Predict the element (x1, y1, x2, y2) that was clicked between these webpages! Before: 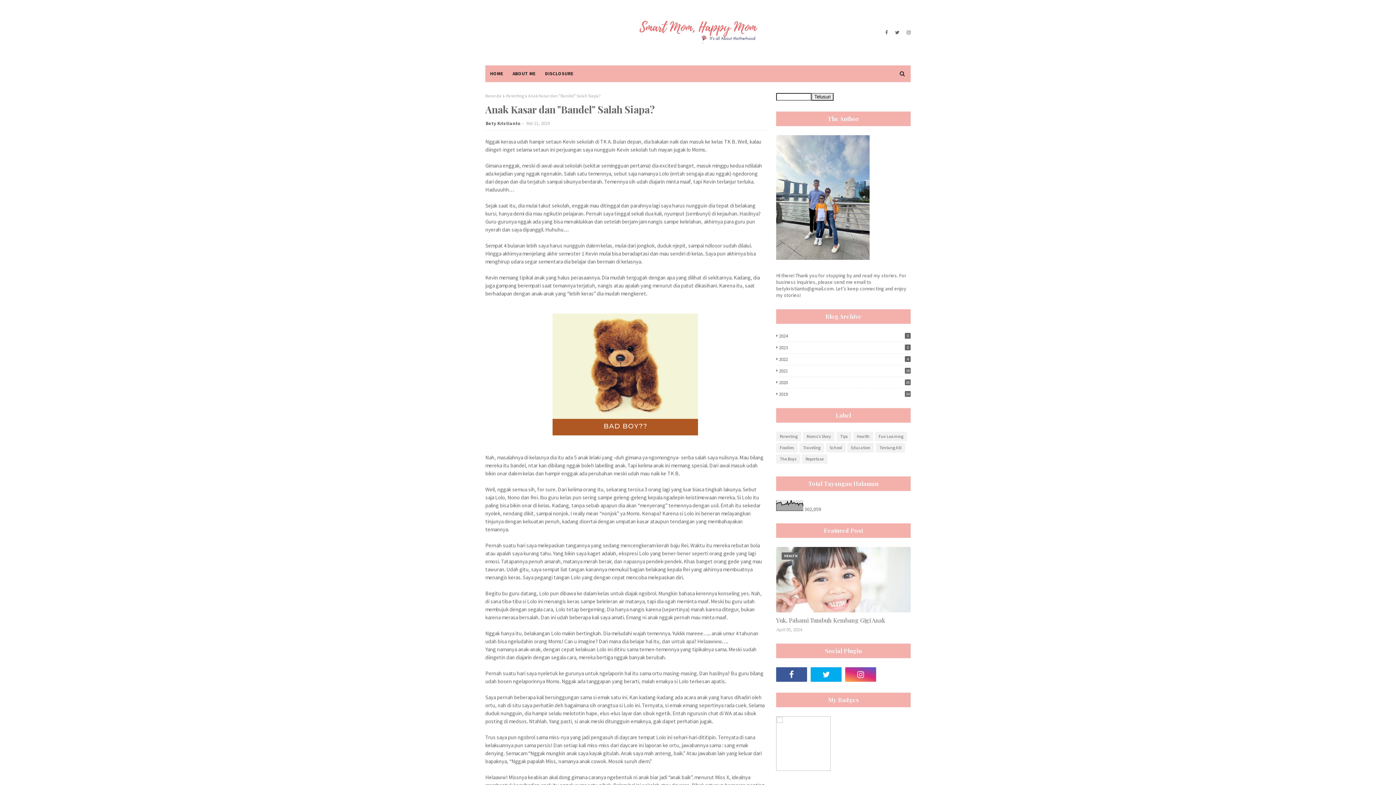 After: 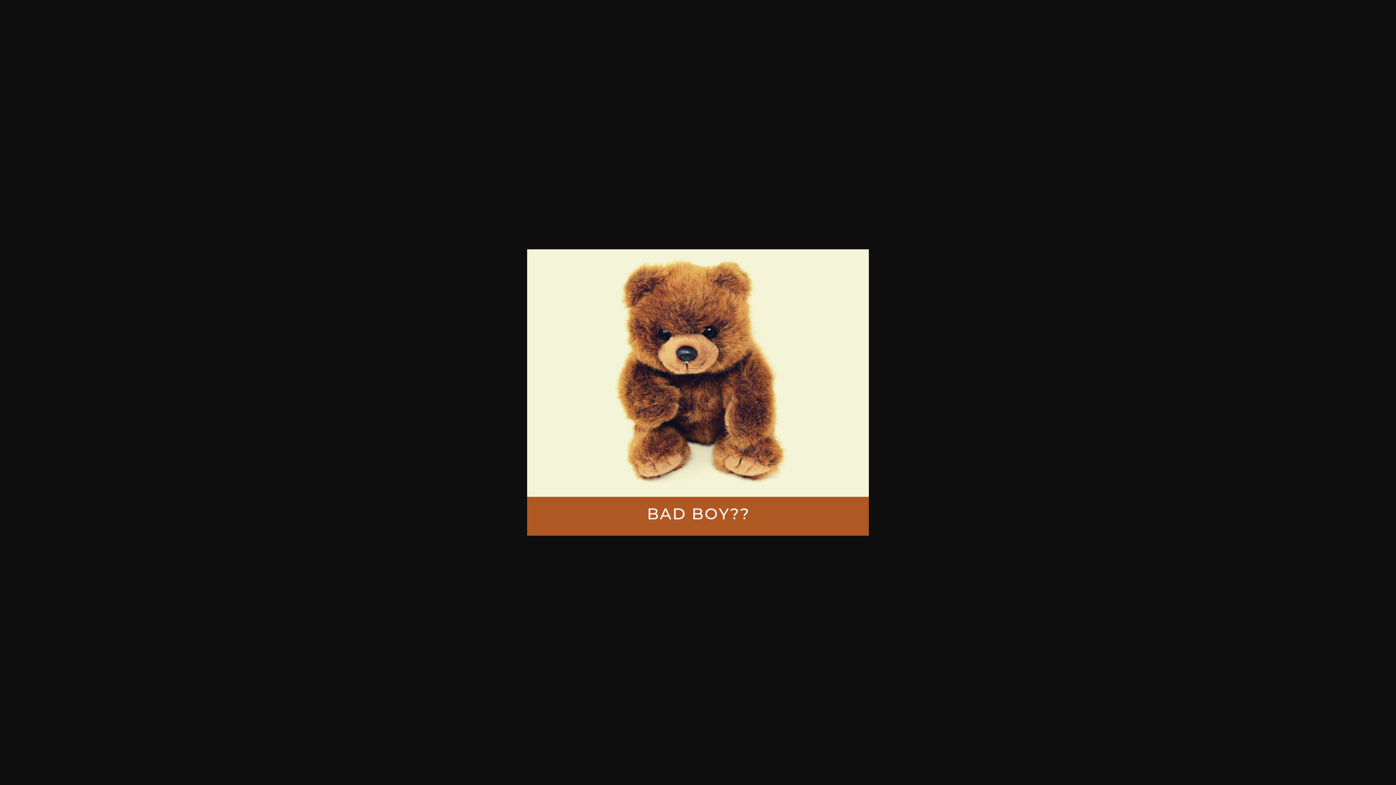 Action: bbox: (552, 430, 698, 437)